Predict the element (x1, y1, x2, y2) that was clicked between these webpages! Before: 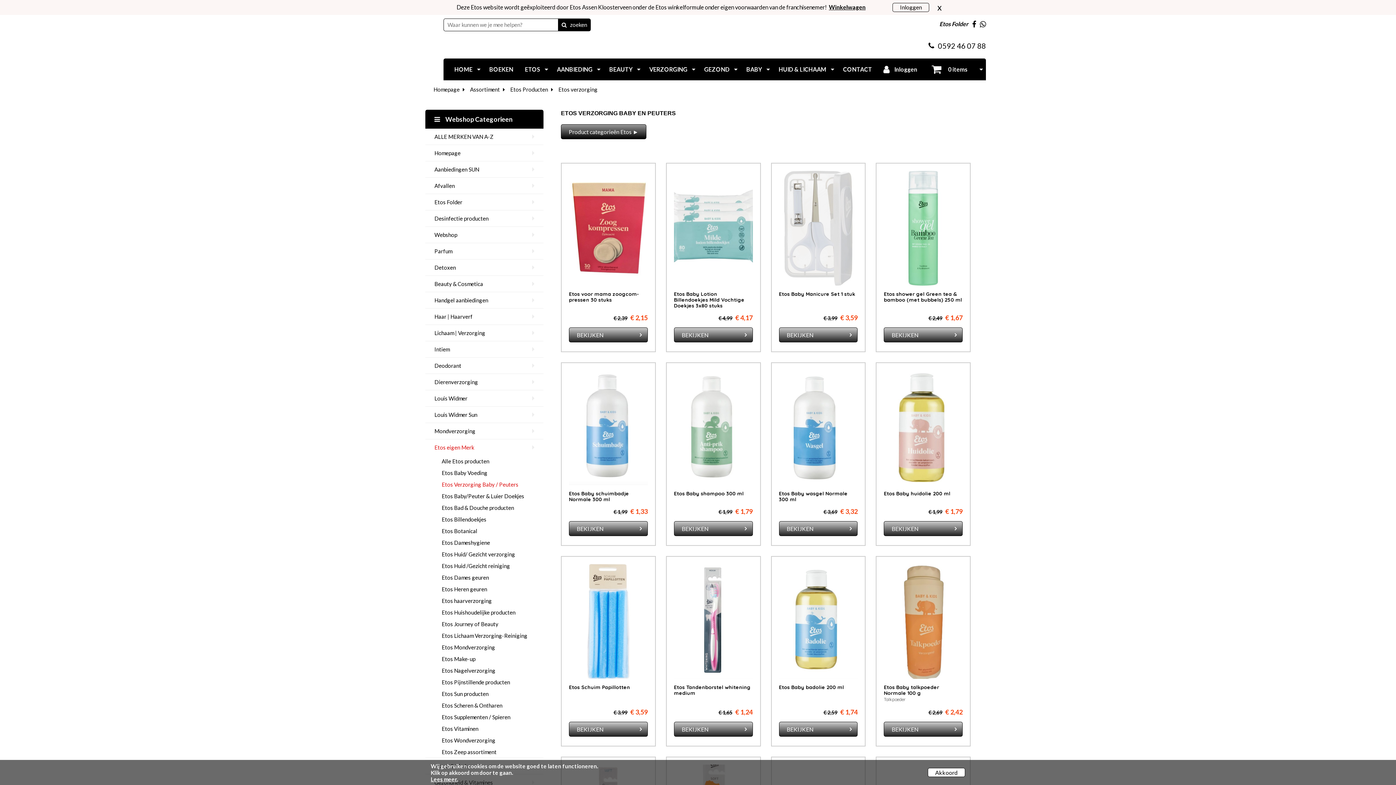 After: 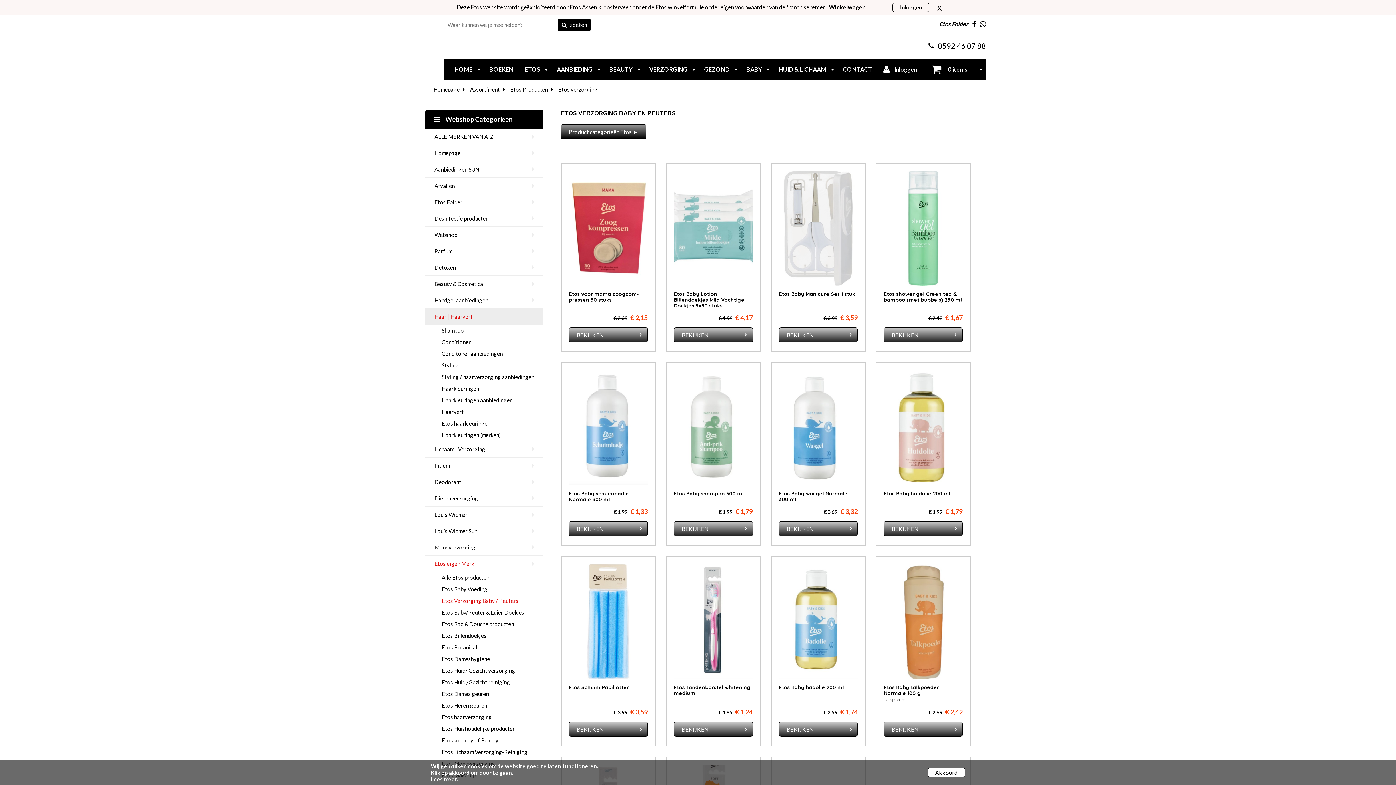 Action: label: Haar | Haarverf bbox: (425, 308, 543, 324)